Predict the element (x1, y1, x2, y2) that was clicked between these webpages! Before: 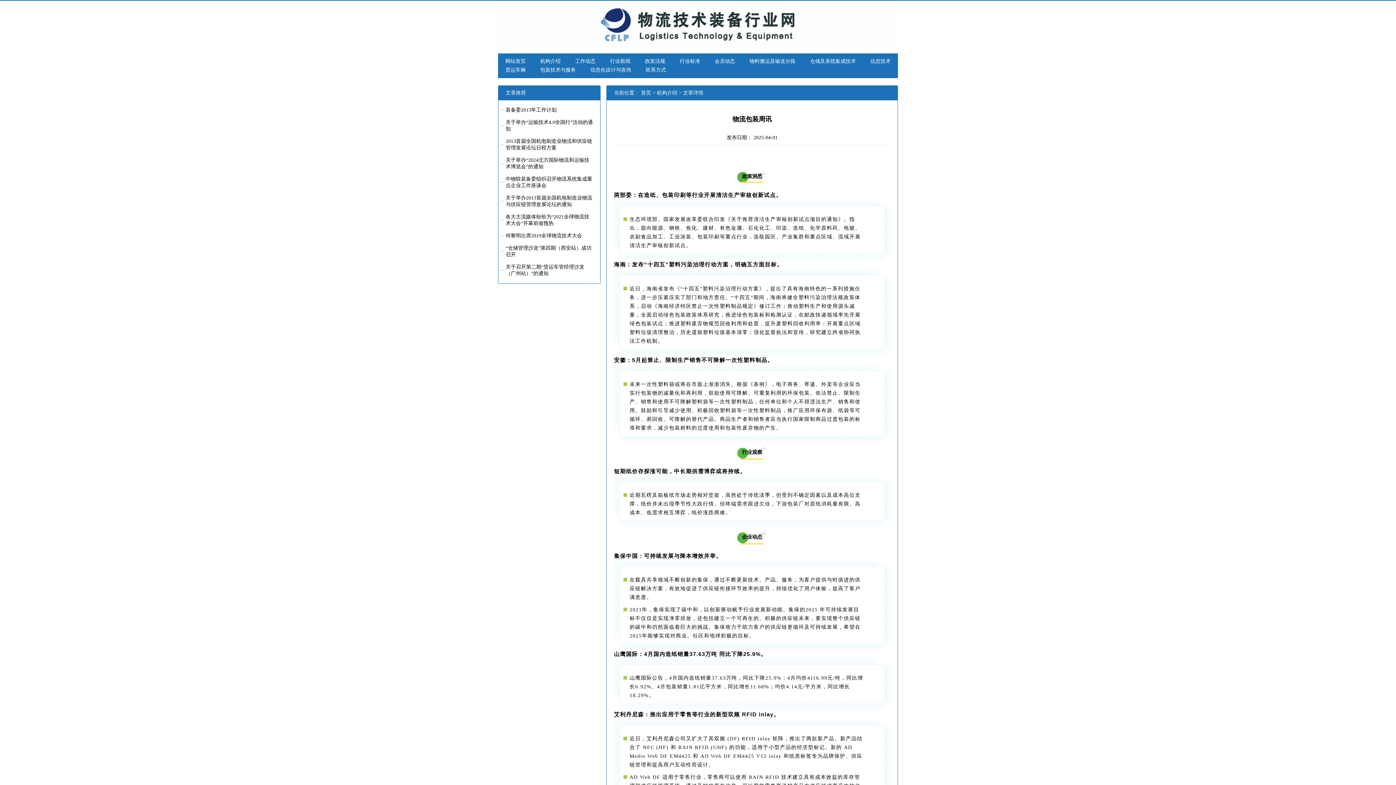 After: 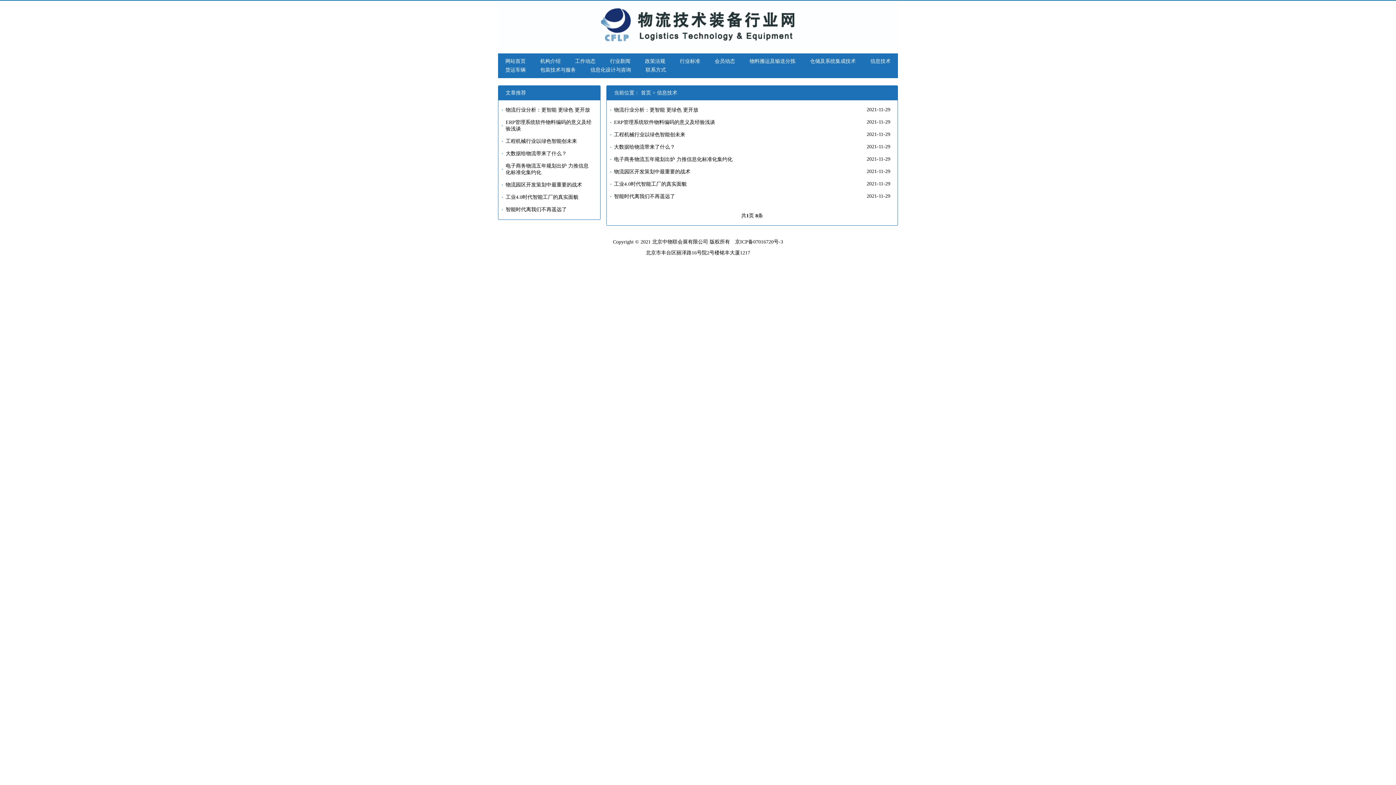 Action: bbox: (863, 58, 898, 64) label: 信息技术